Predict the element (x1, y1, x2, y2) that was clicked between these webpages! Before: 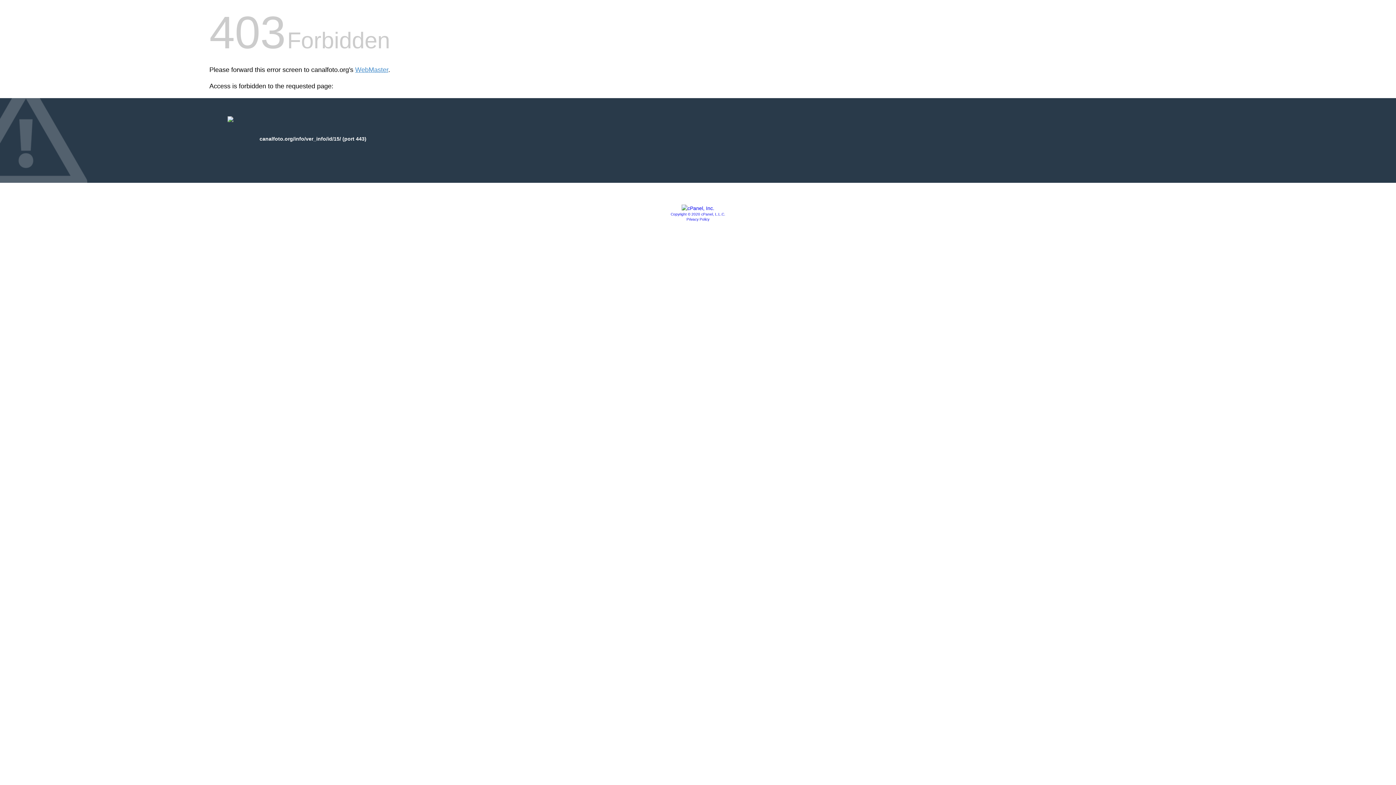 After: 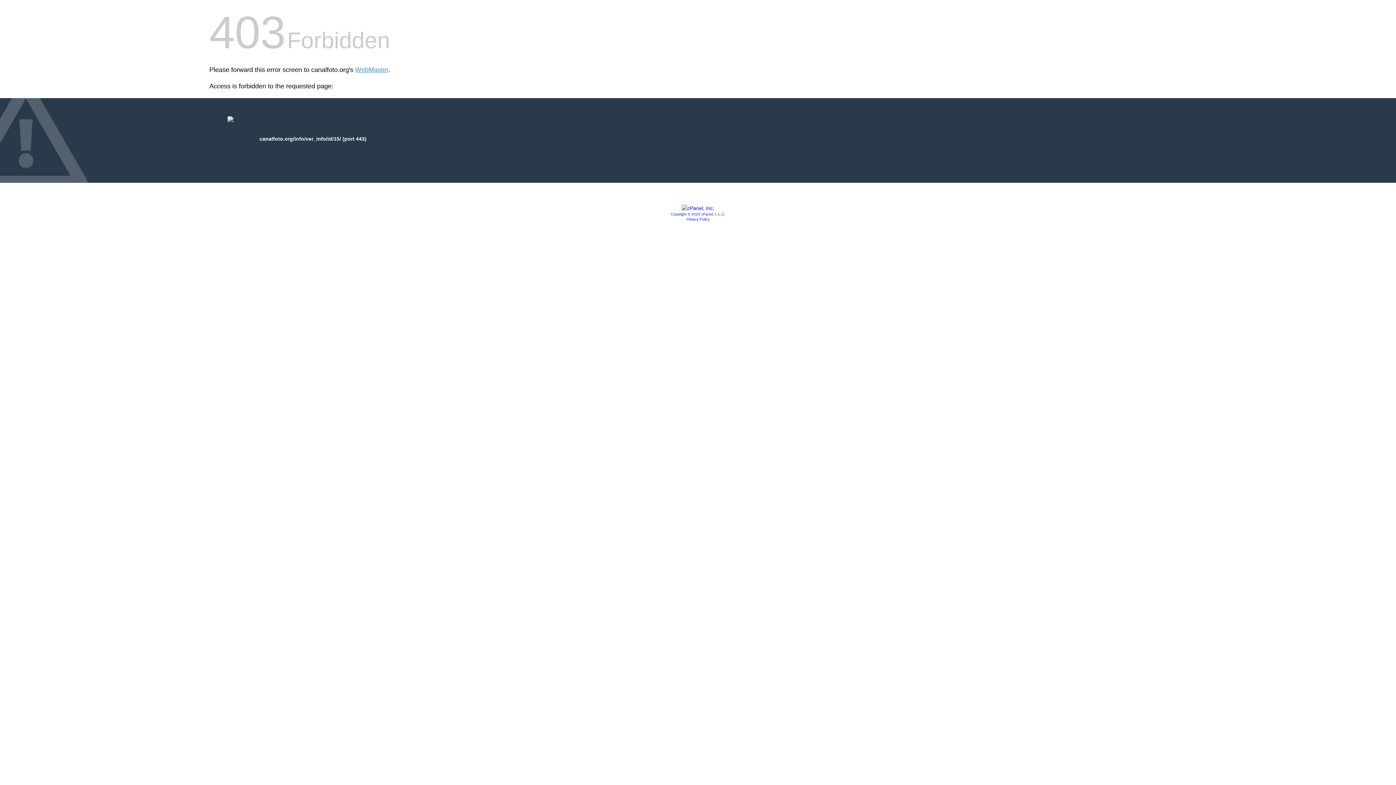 Action: label: Copyright © 2020 cPanel, L.L.C. bbox: (670, 212, 725, 216)